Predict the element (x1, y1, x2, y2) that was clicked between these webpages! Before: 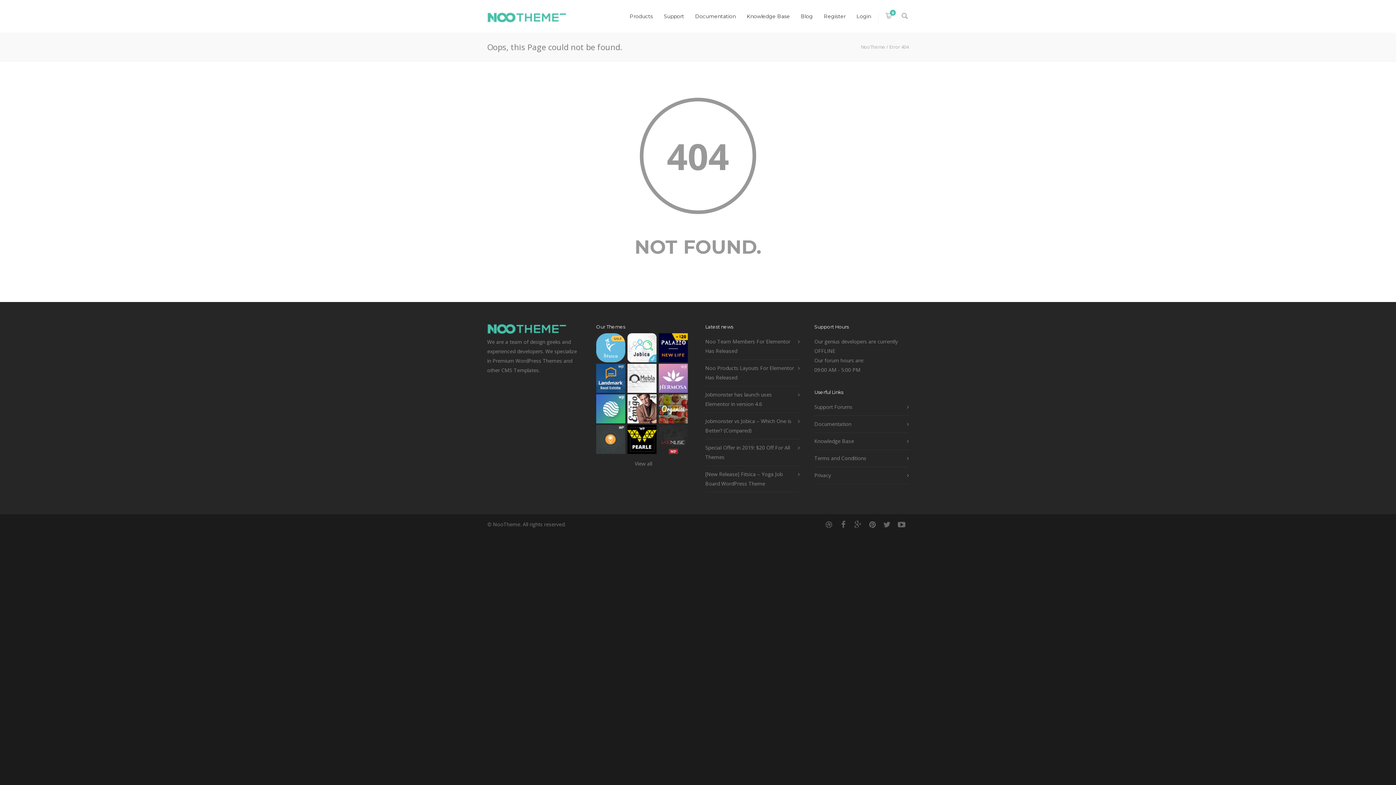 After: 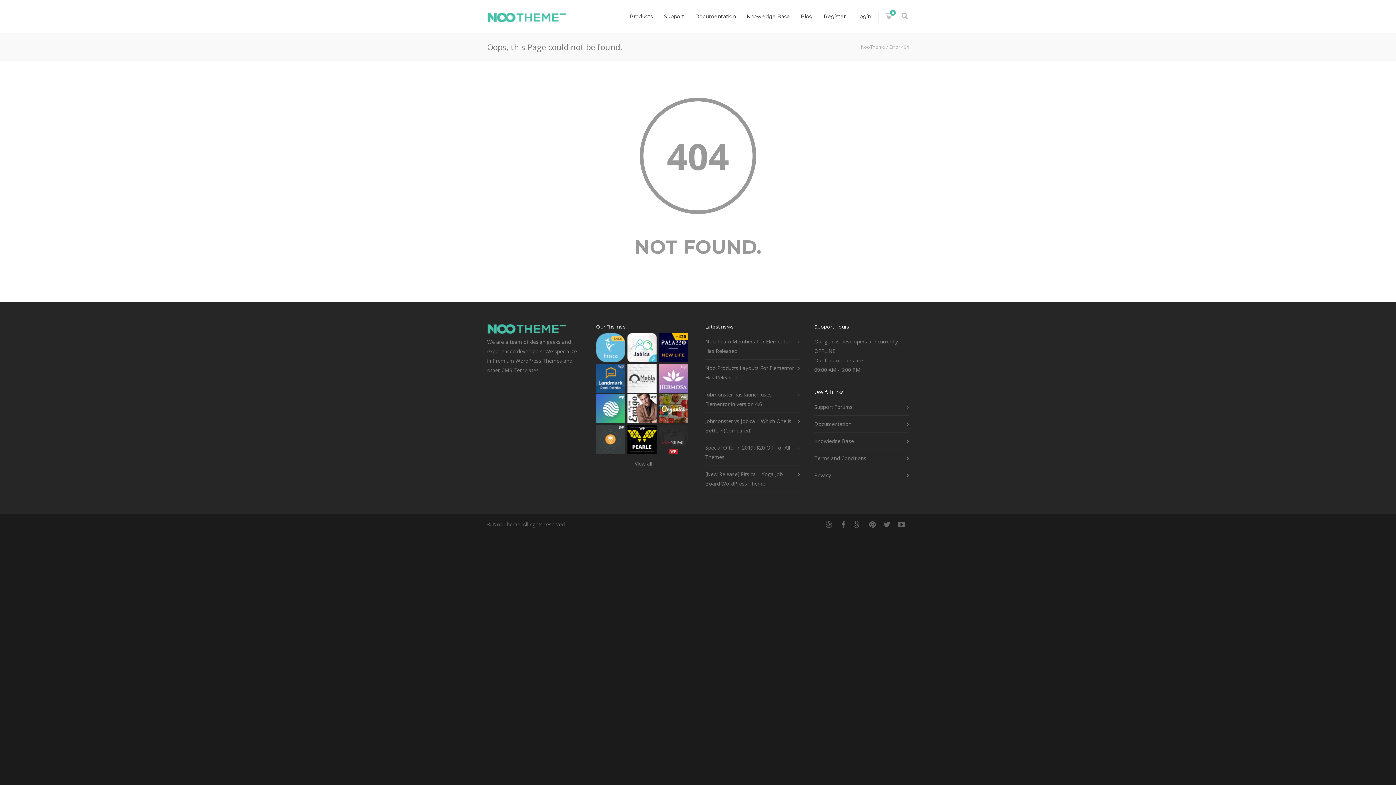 Action: bbox: (627, 425, 656, 457)